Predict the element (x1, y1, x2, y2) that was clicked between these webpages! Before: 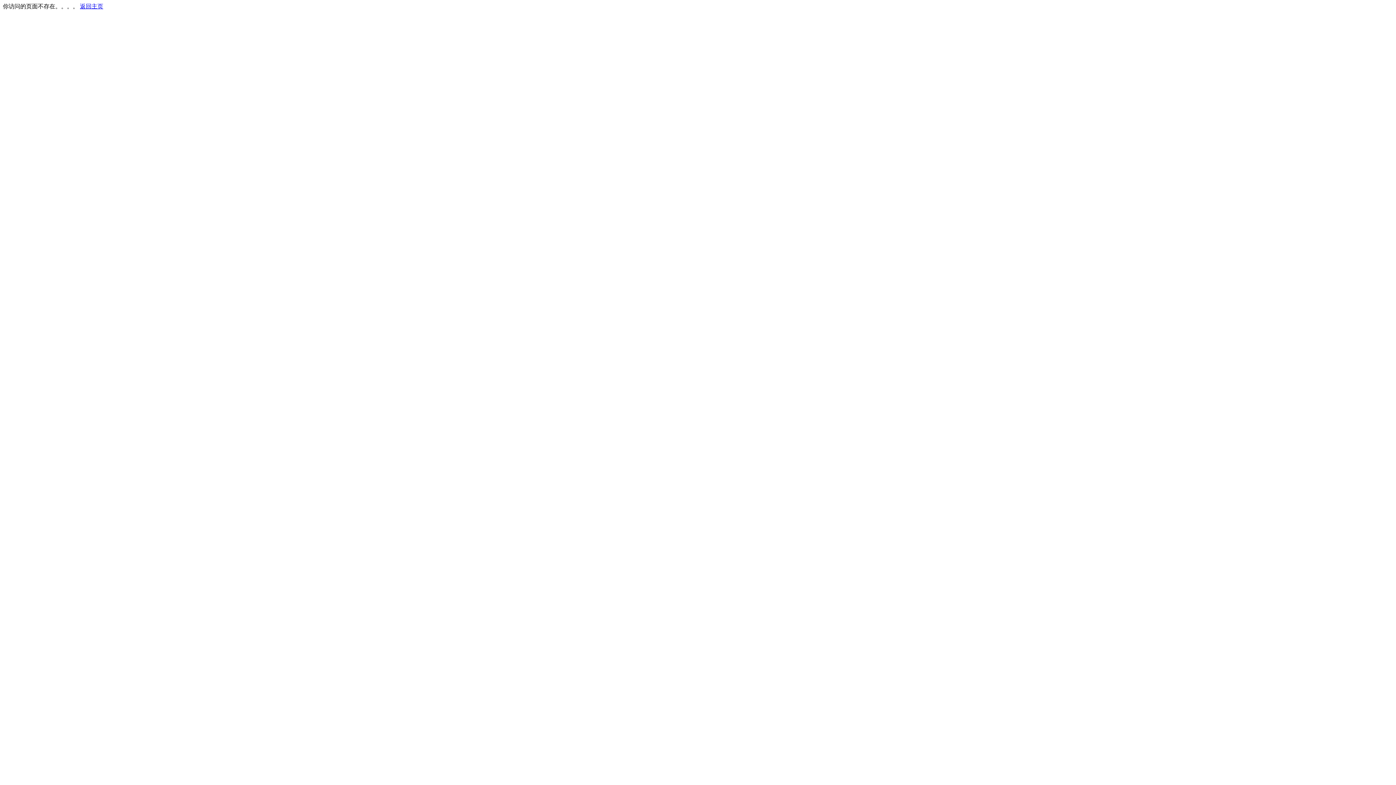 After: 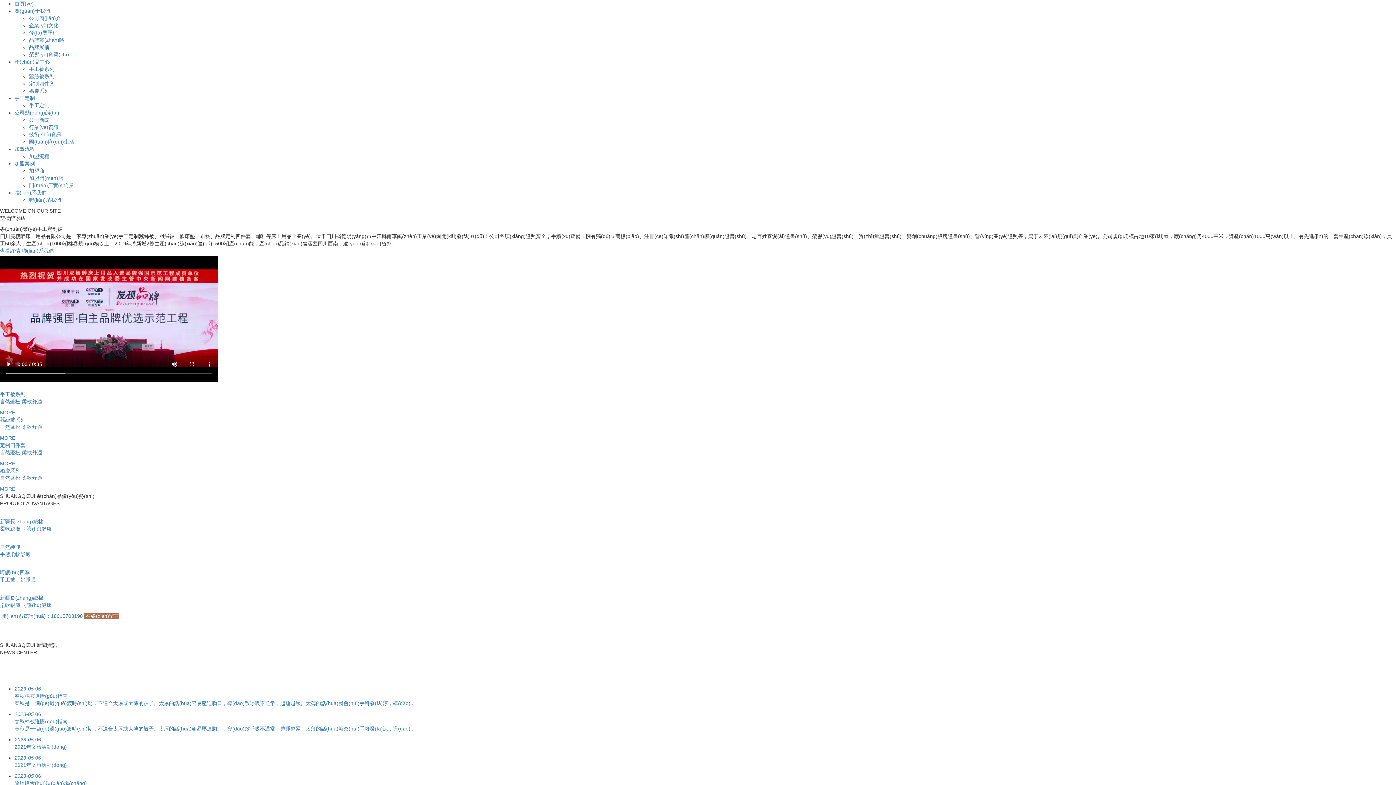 Action: bbox: (80, 3, 103, 9) label: 返回主页